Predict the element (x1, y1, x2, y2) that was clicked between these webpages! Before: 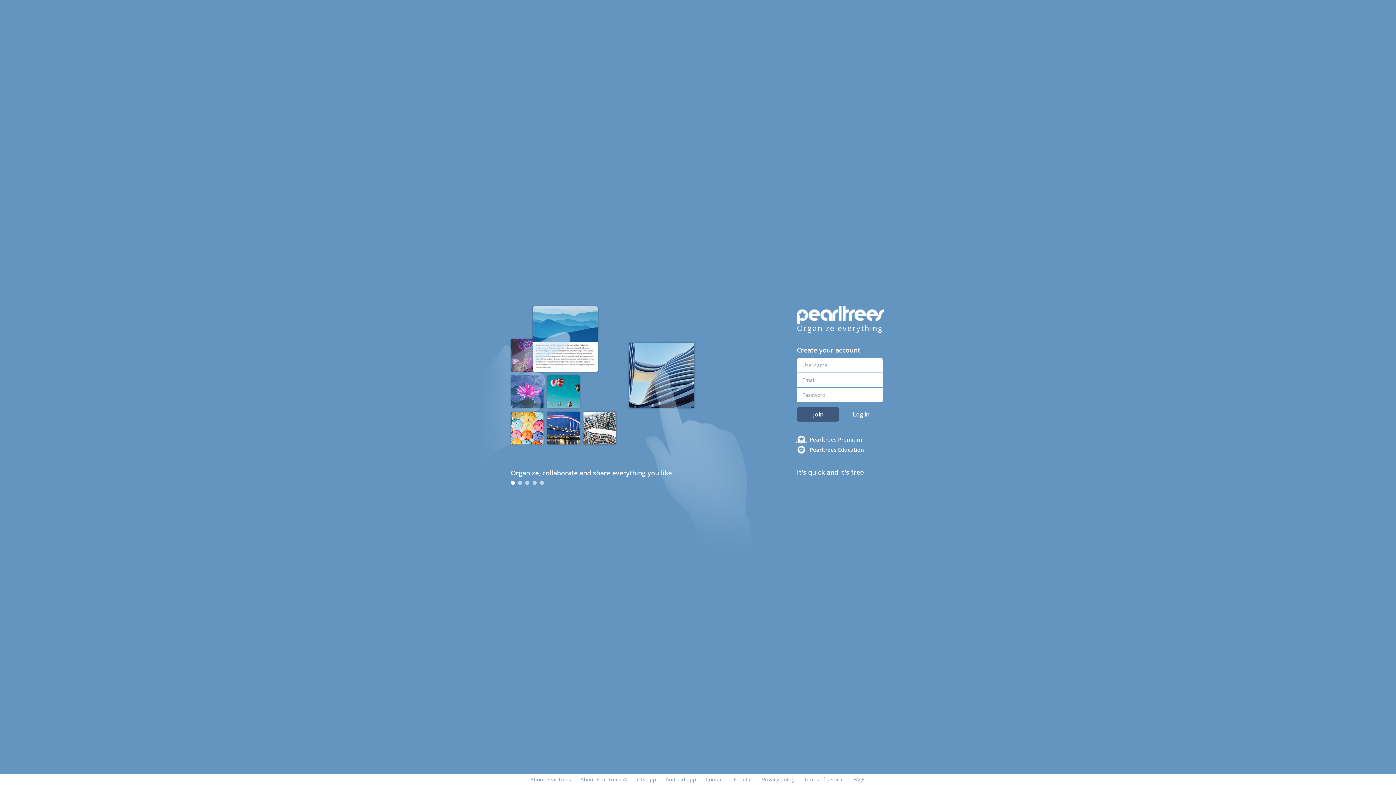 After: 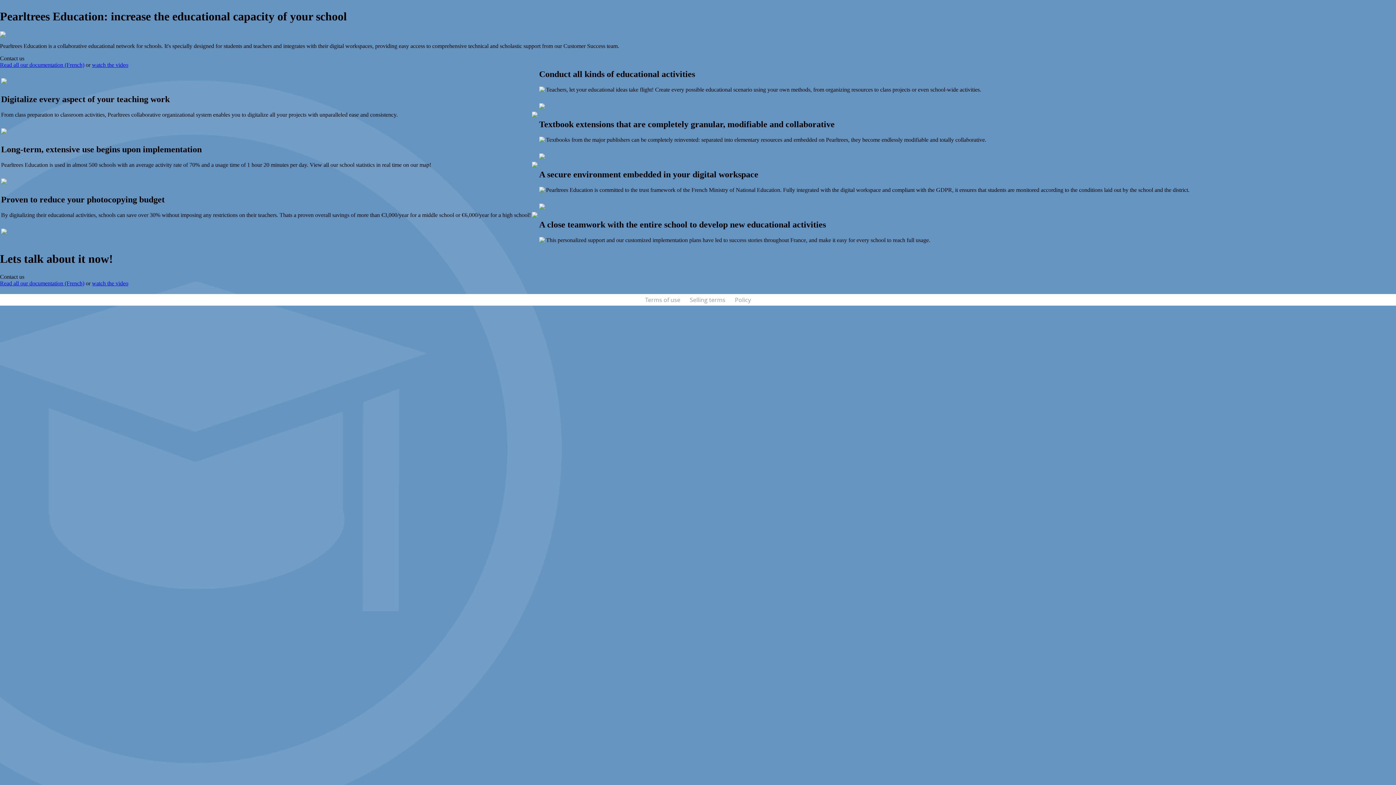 Action: label: Pearltrees Education bbox: (809, 444, 898, 454)